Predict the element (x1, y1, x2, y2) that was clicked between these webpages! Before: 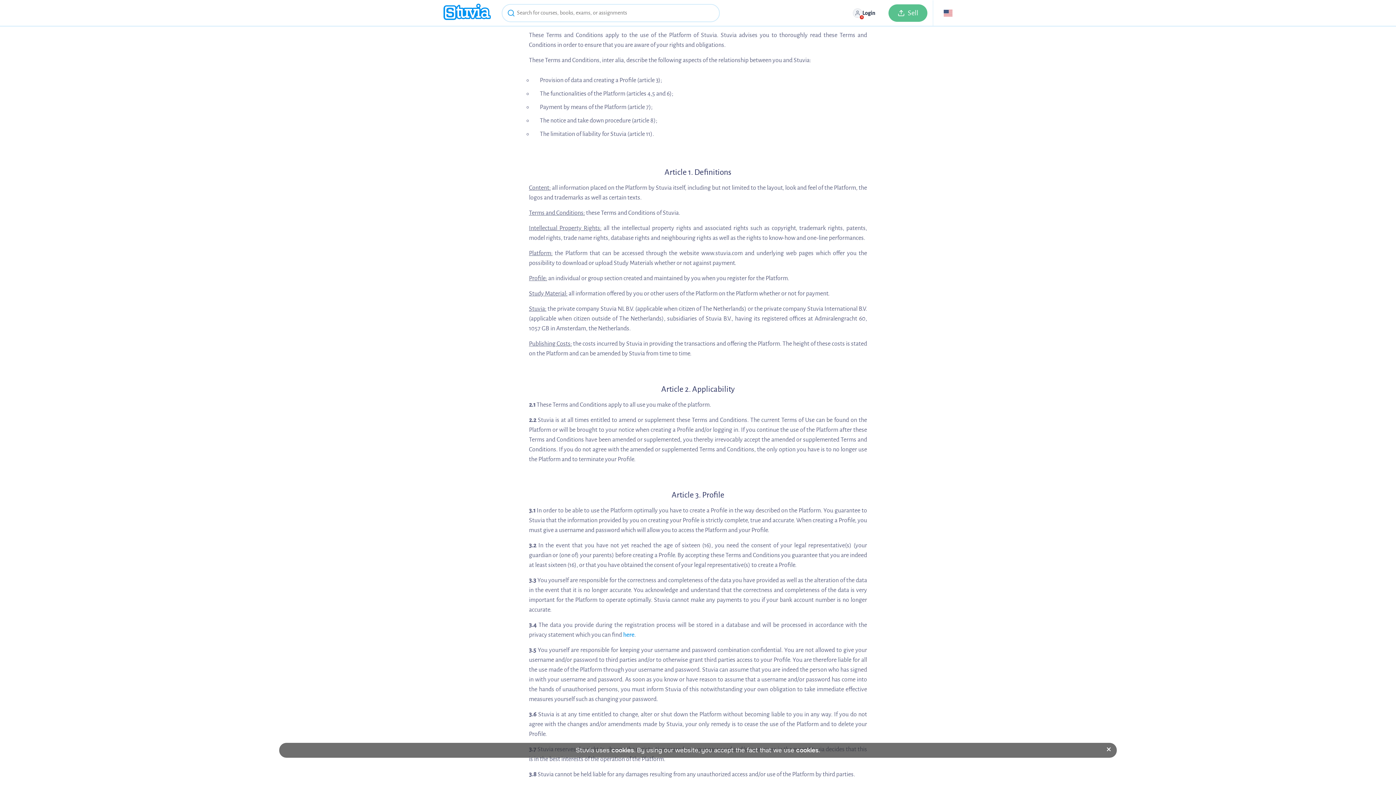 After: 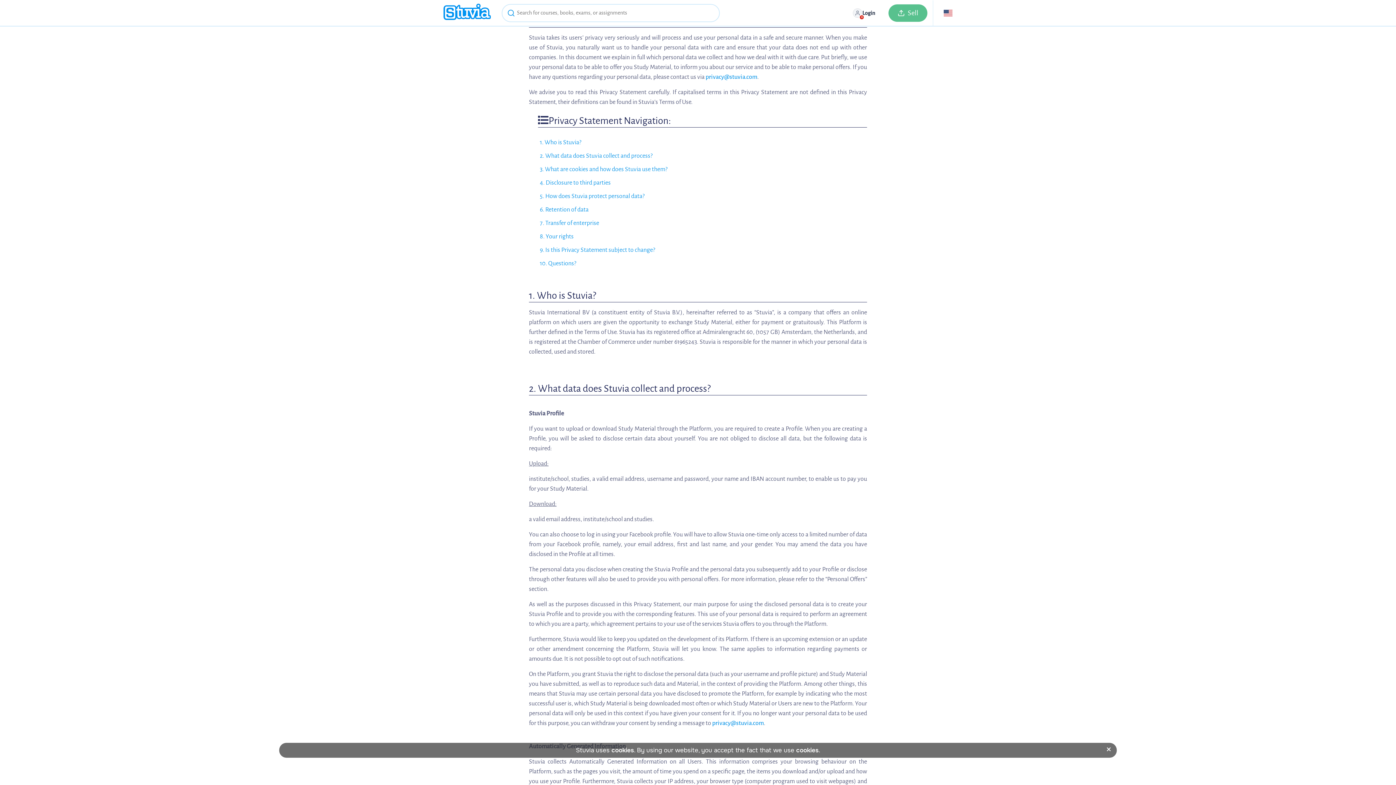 Action: label: cookies bbox: (611, 746, 634, 754)